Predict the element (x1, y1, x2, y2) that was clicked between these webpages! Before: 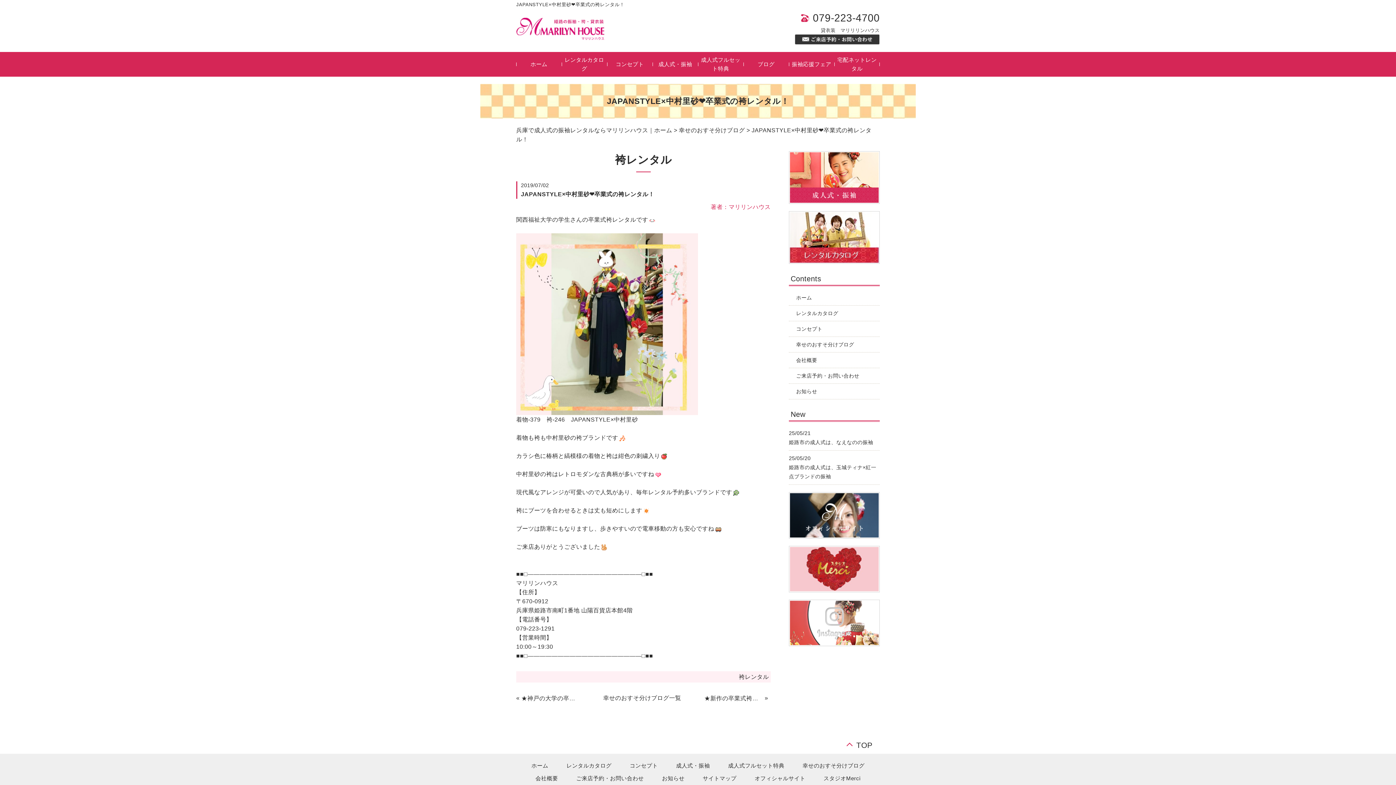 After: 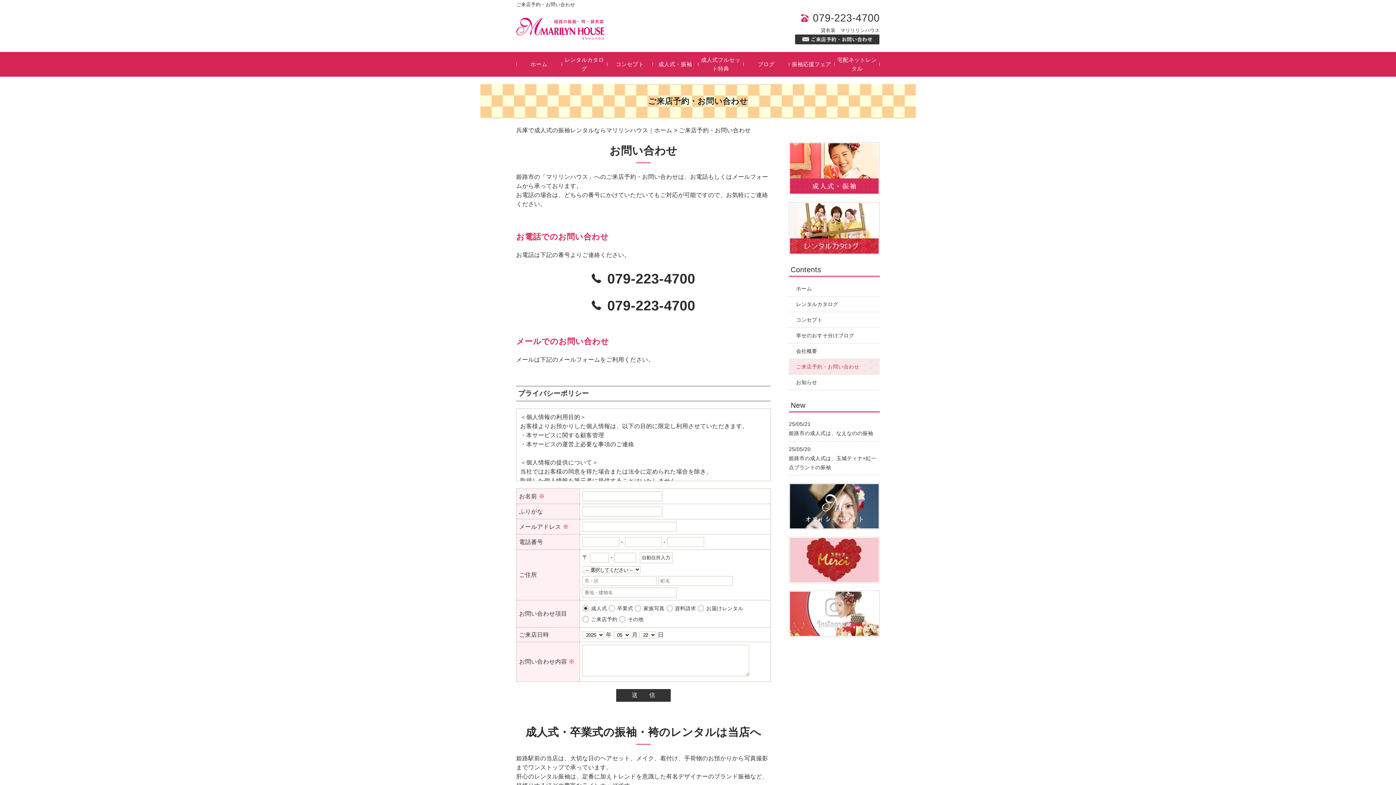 Action: label: ご来店予約・お問い合わせ bbox: (789, 368, 880, 383)